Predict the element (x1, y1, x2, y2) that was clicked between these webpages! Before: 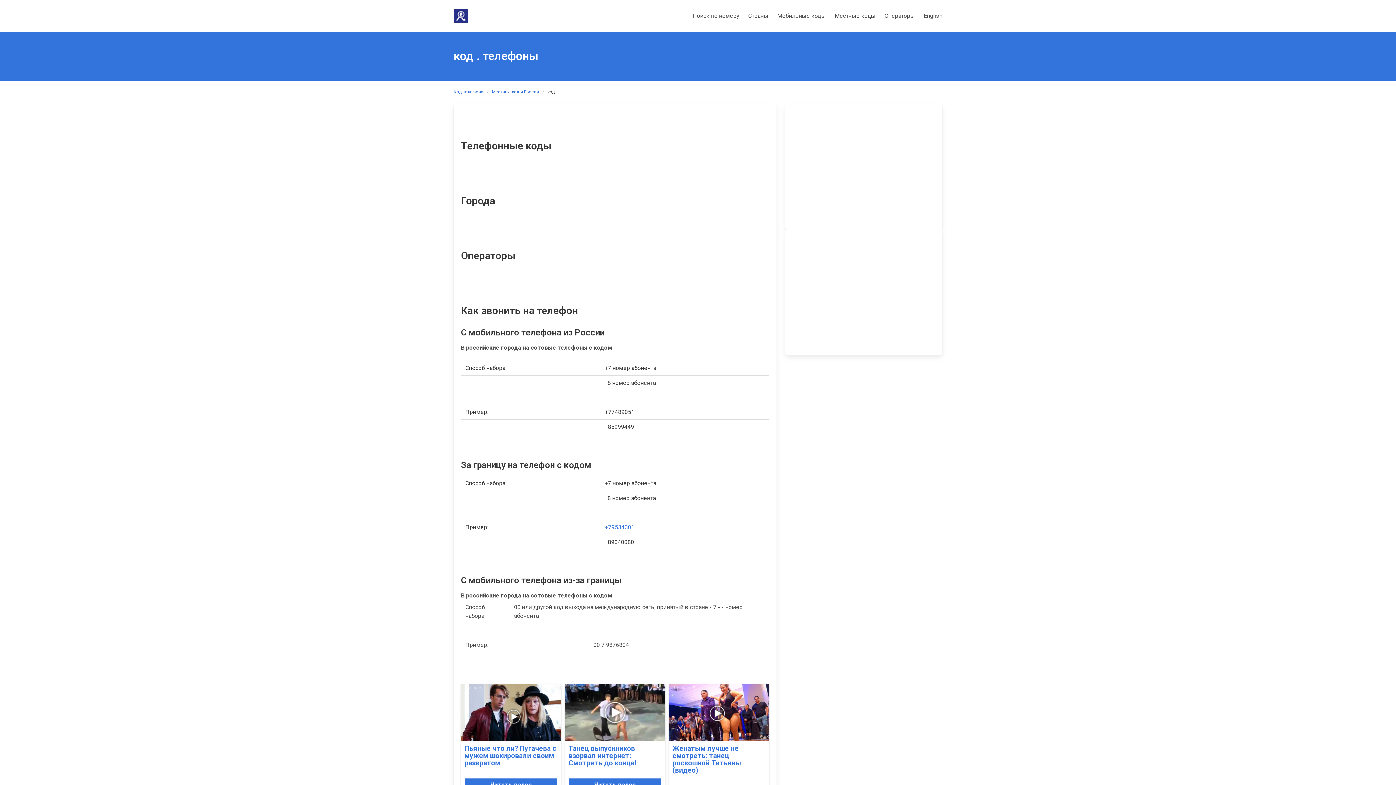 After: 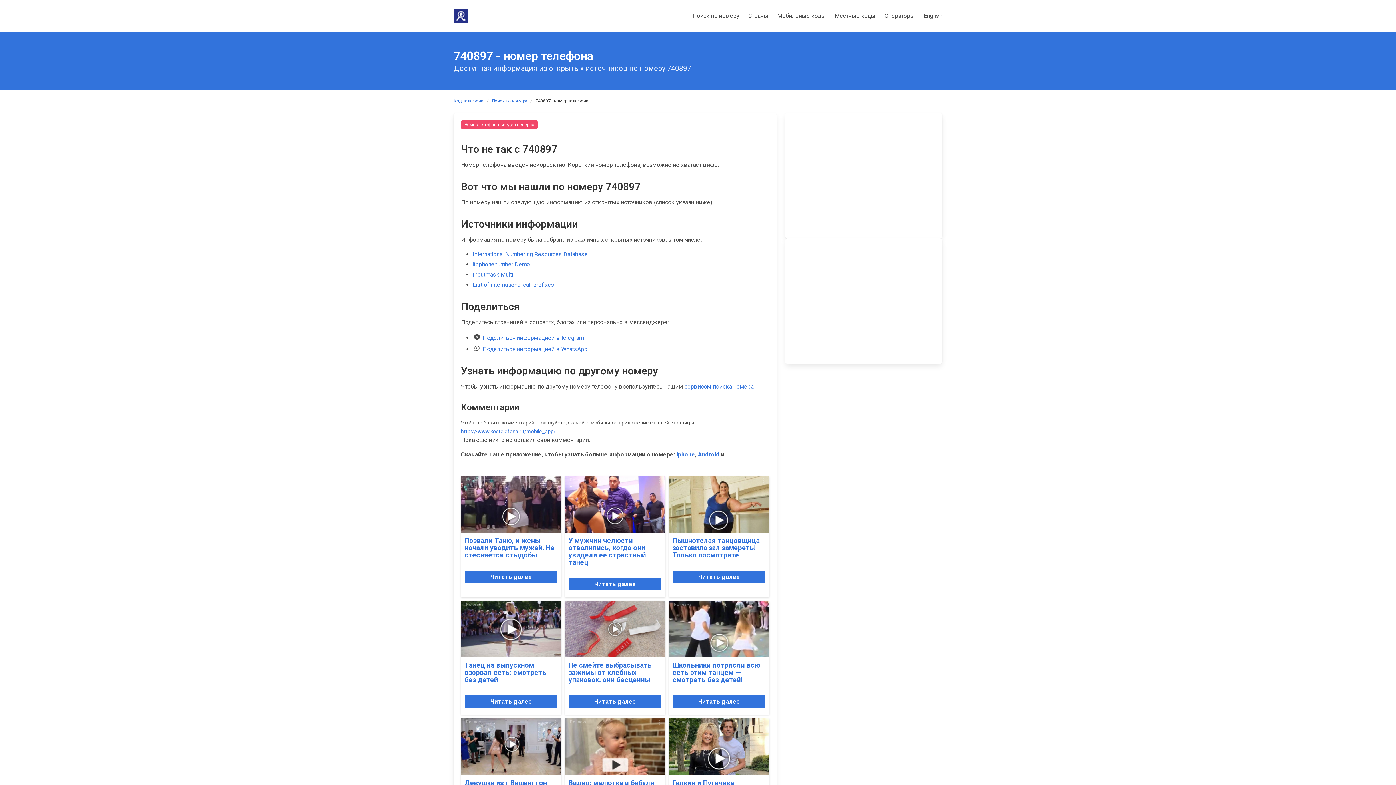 Action: label: +79534301 bbox: (605, 523, 634, 530)